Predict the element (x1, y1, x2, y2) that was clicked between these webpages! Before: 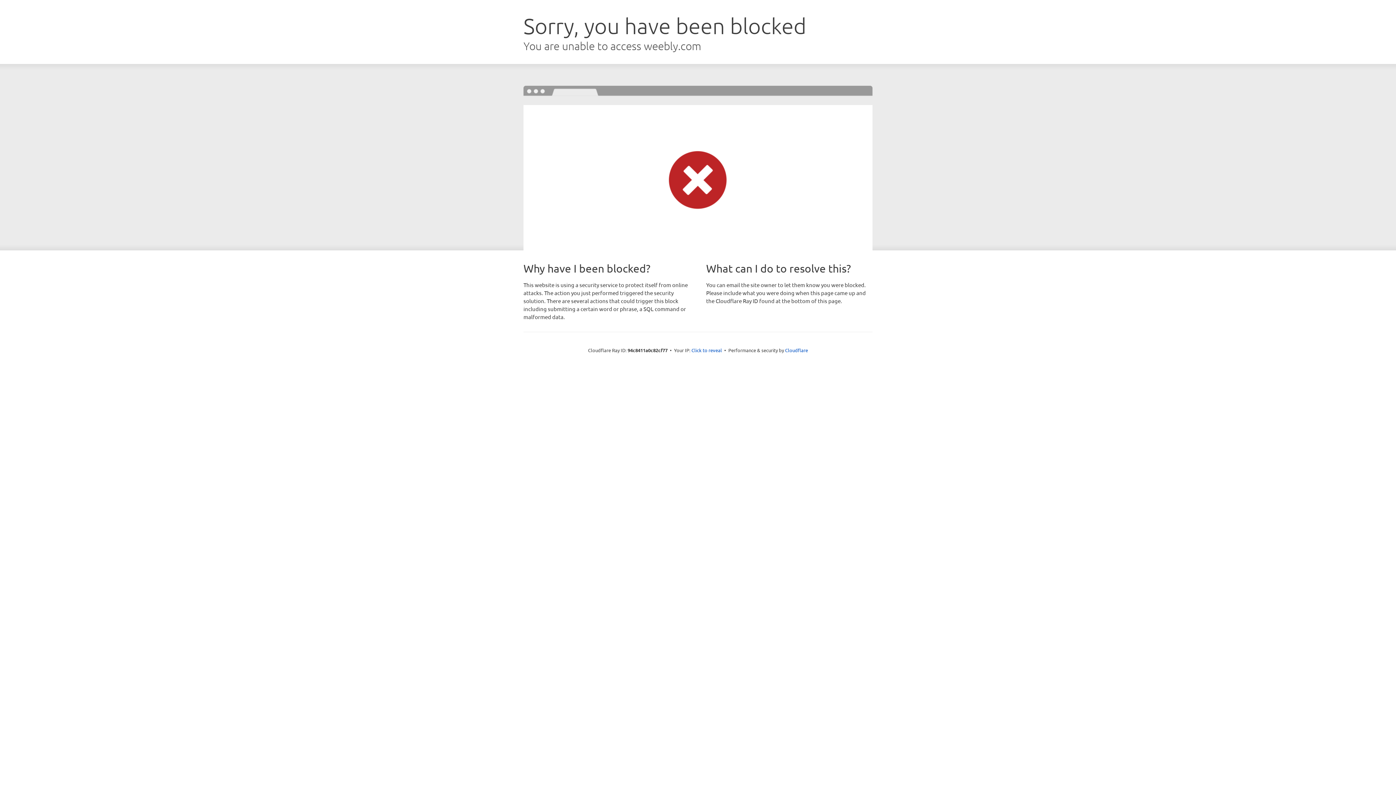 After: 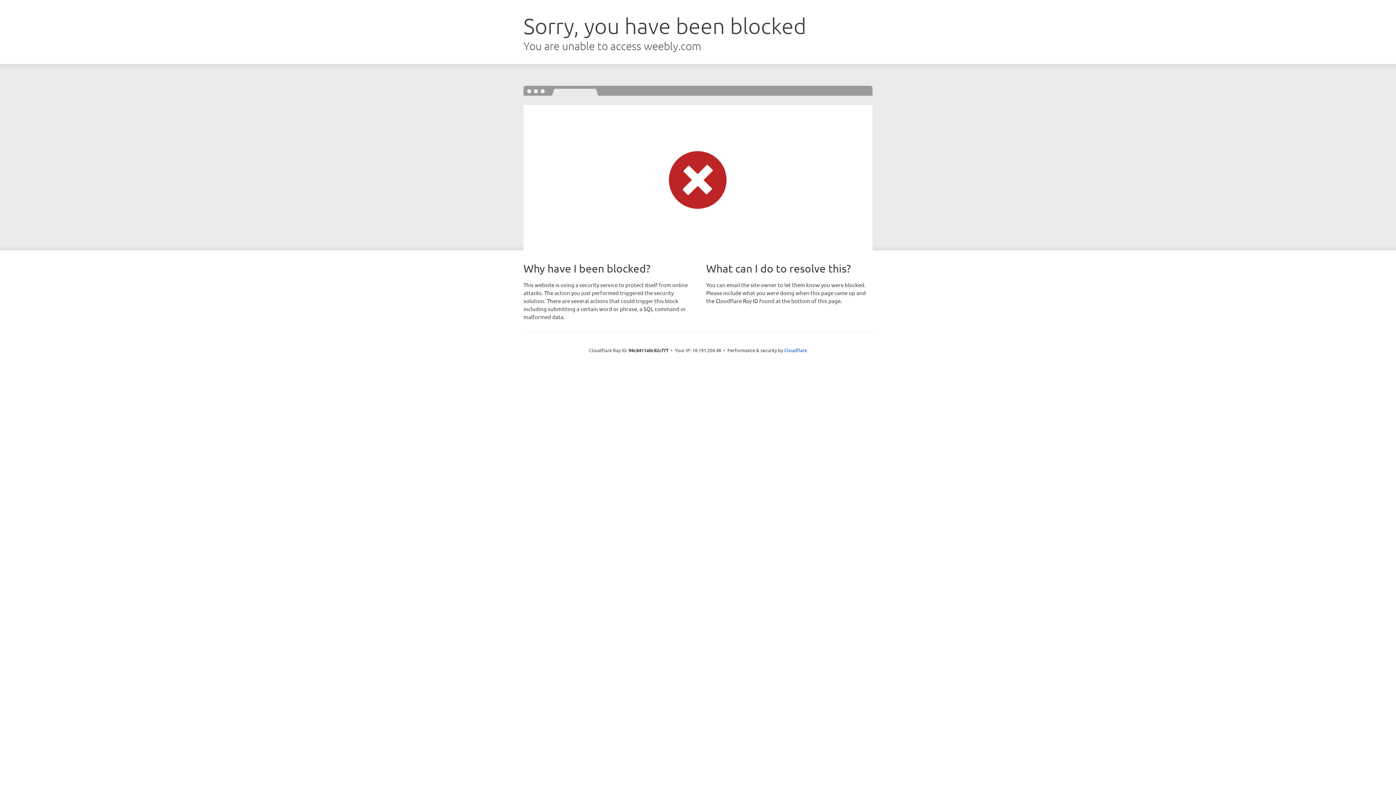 Action: label: Click to reveal bbox: (691, 346, 722, 353)